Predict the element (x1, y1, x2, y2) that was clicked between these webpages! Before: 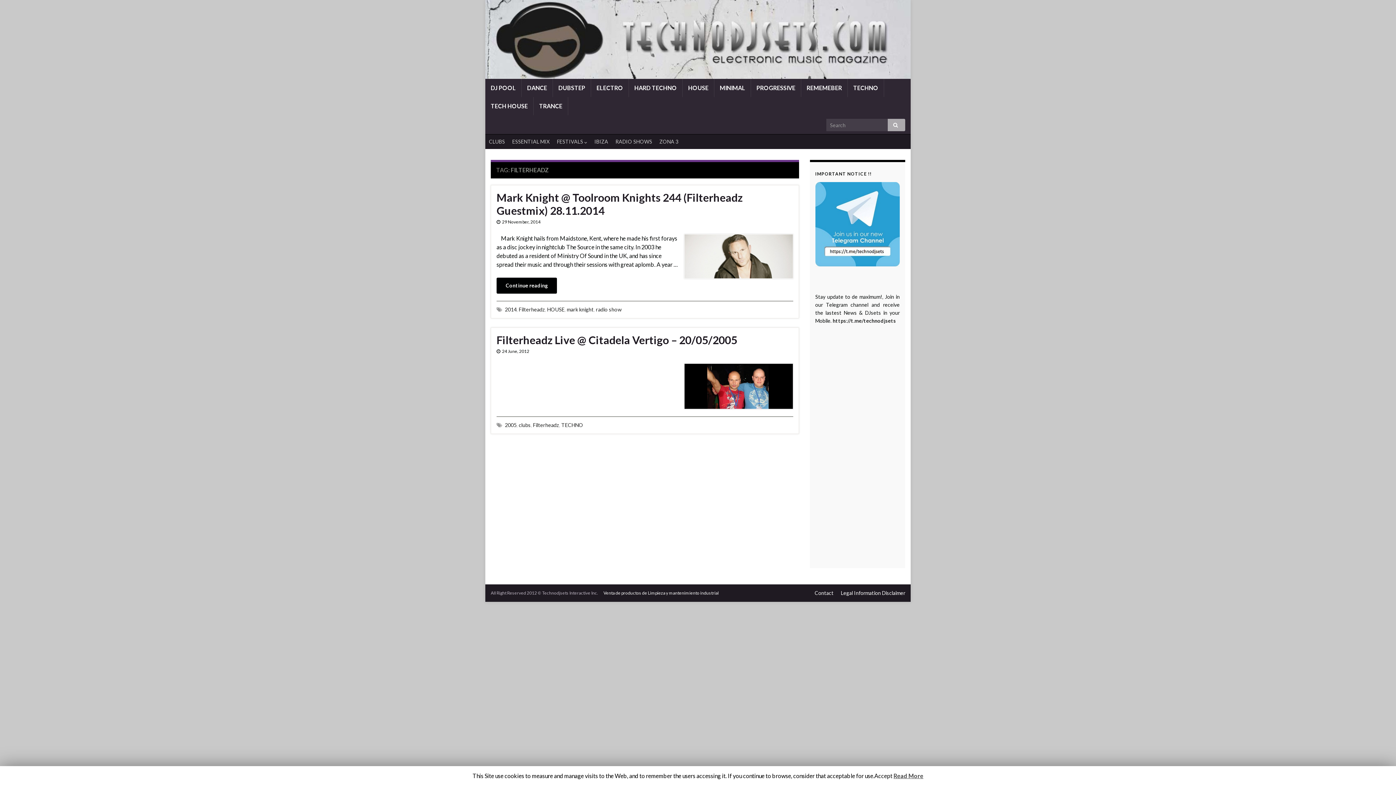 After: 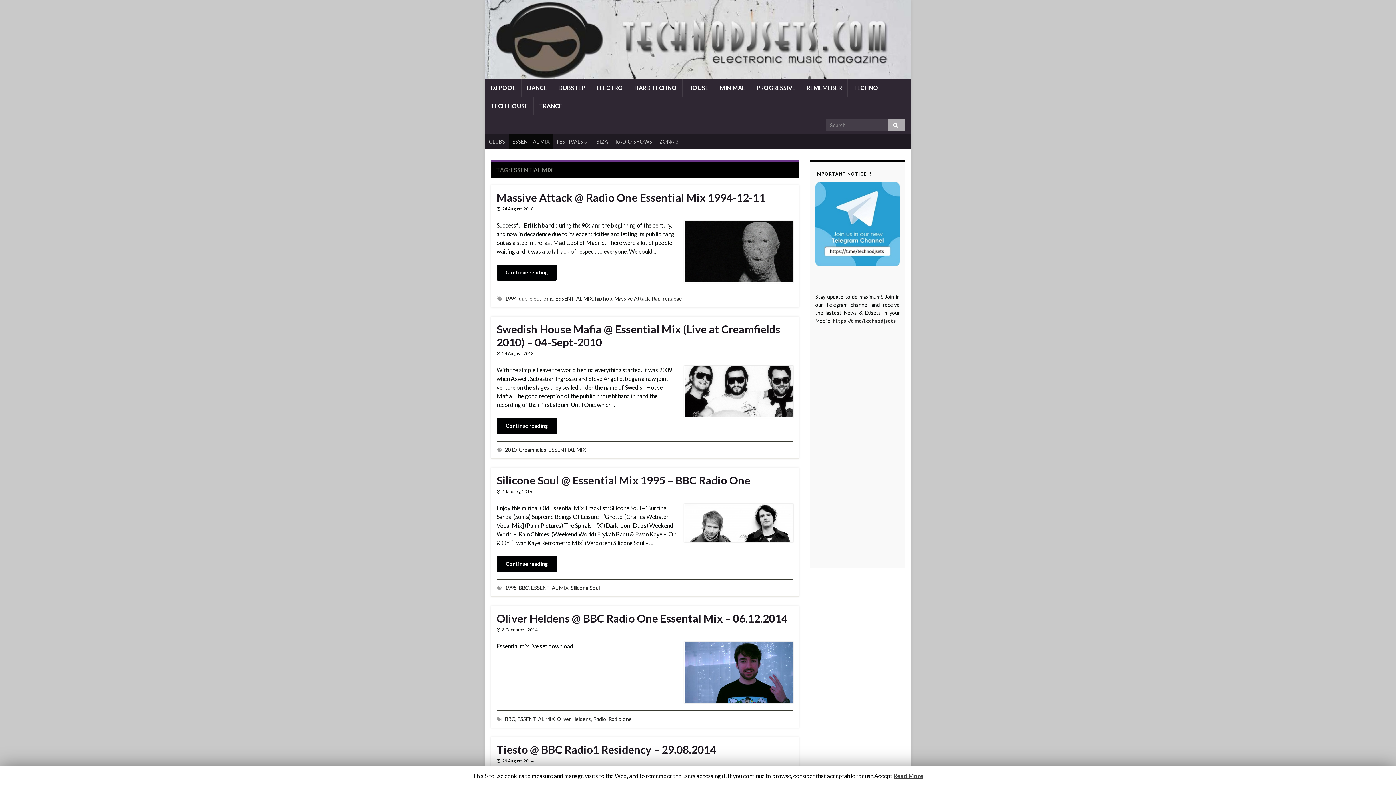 Action: bbox: (508, 134, 553, 149) label: ESSENTIAL MIX